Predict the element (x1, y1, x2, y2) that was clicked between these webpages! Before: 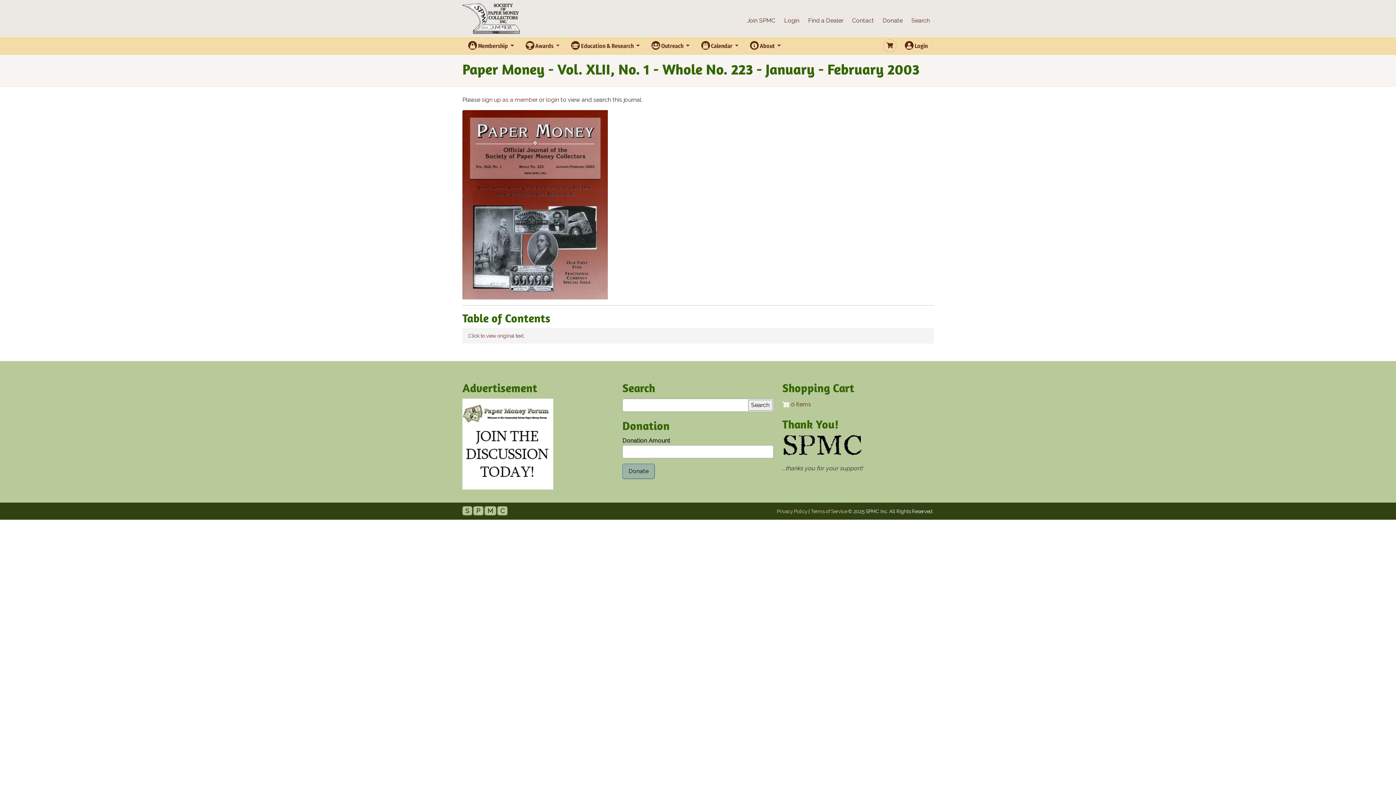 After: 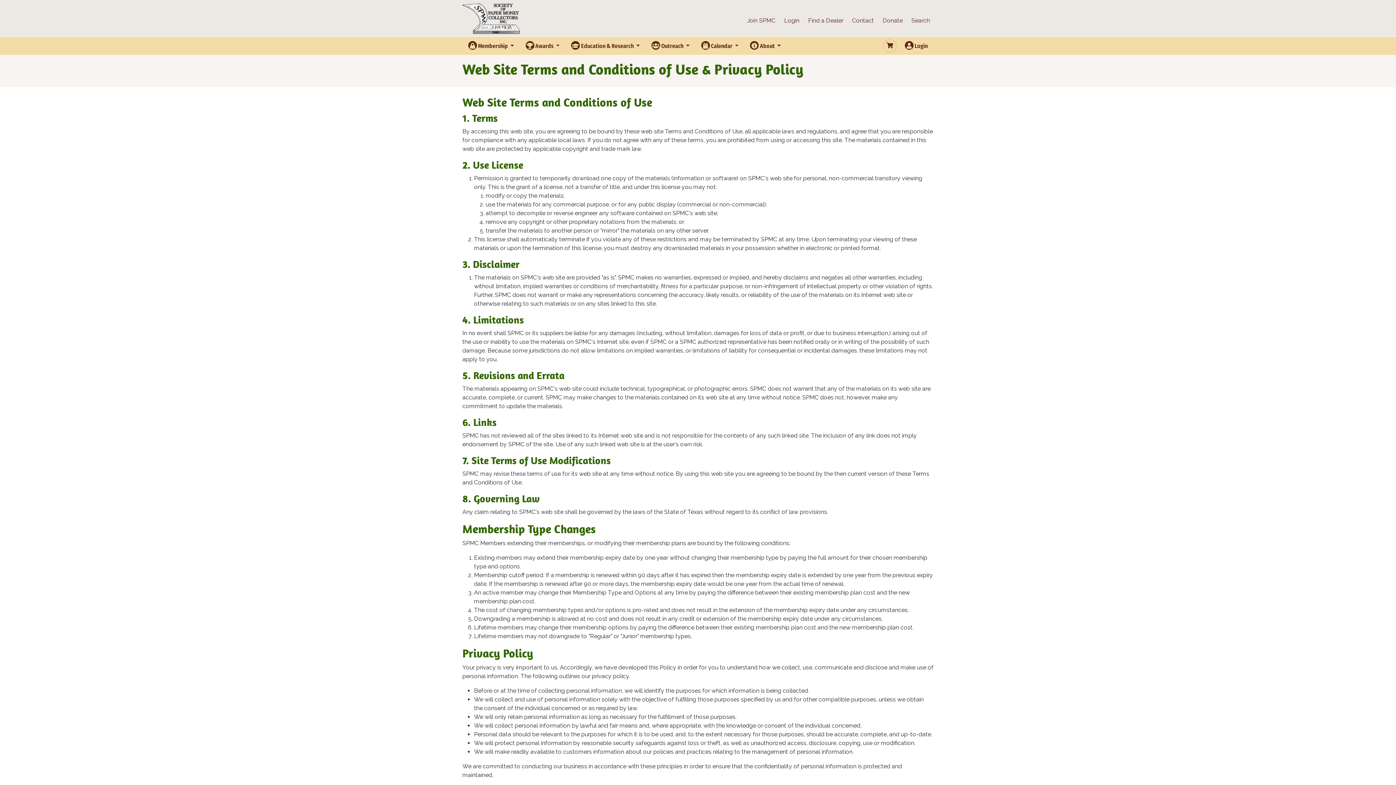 Action: label: Terms of Service bbox: (810, 508, 847, 514)